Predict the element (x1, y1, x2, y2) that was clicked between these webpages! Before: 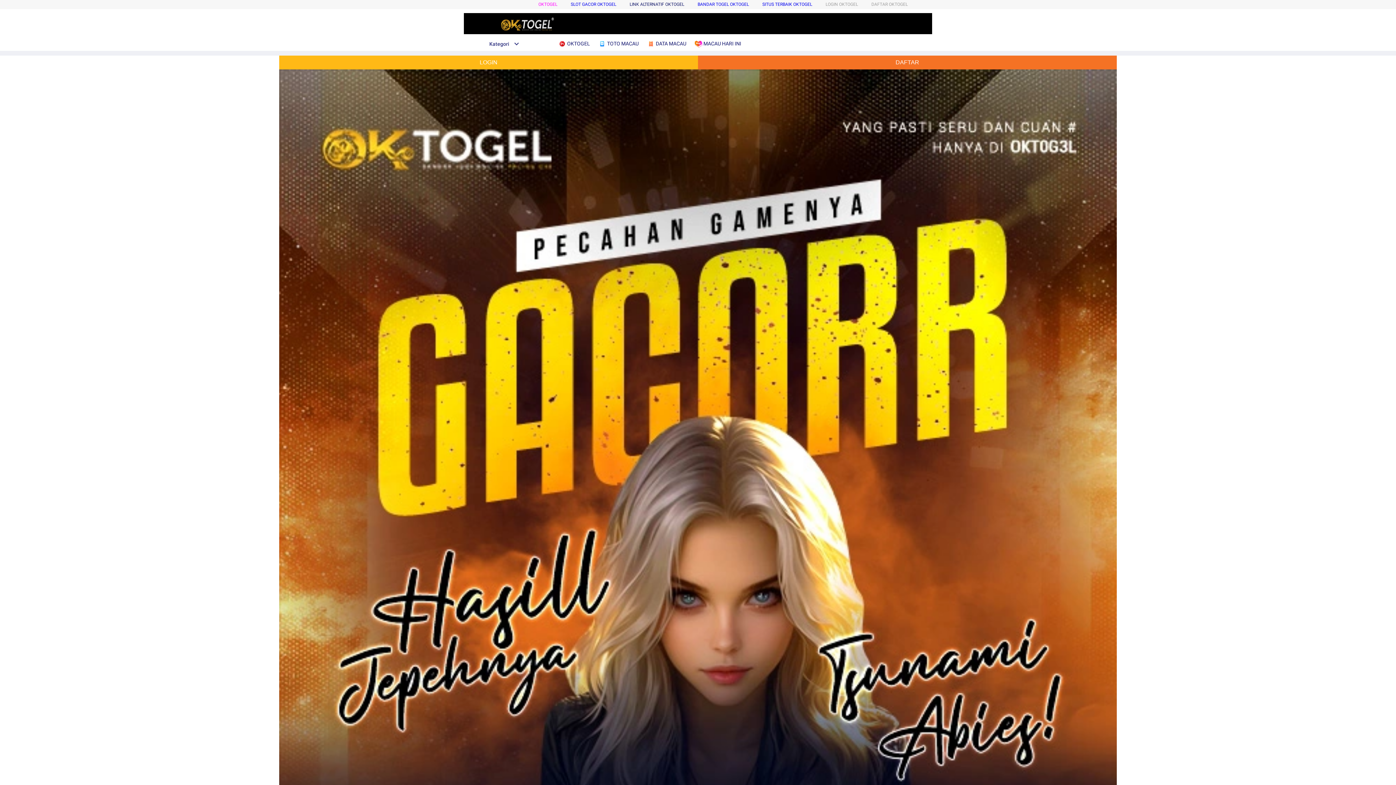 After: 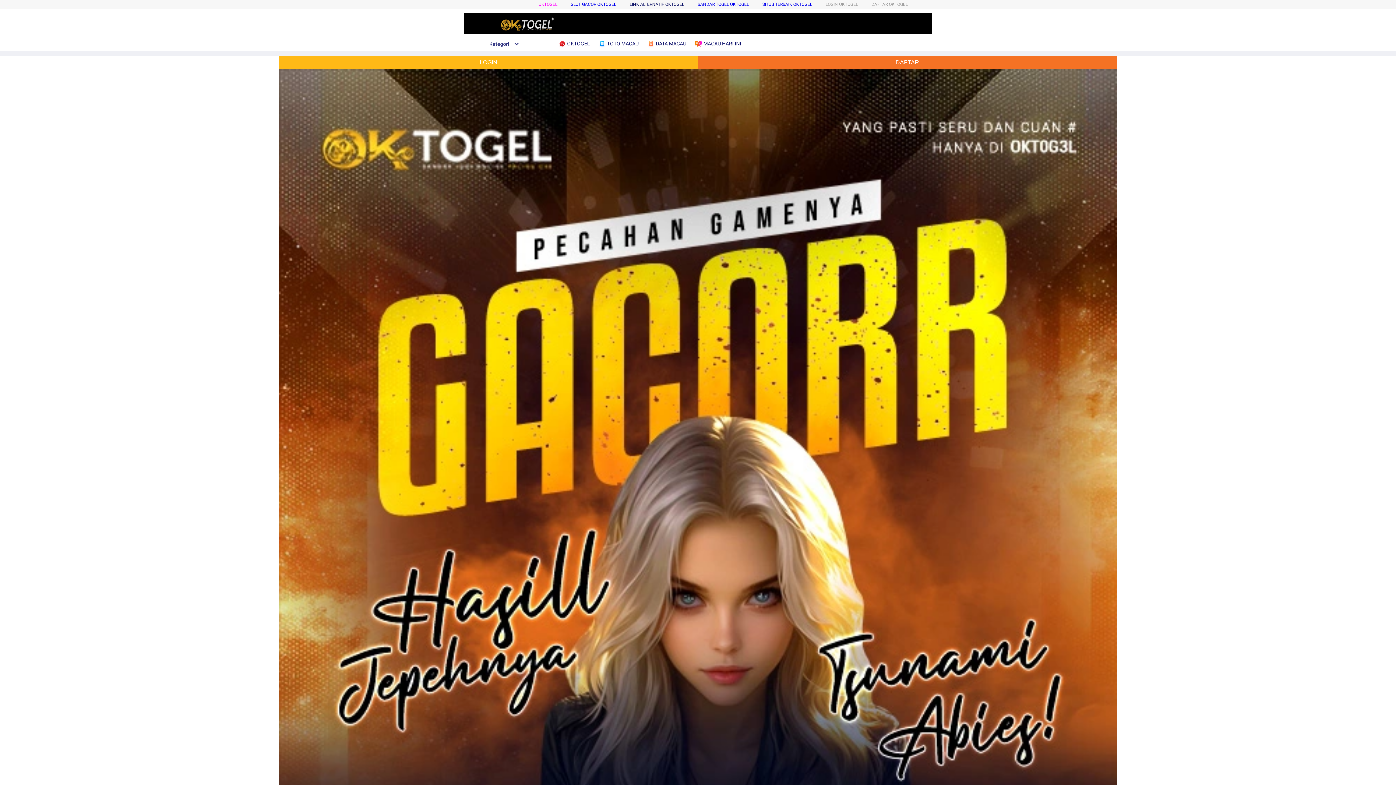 Action: bbox: (570, 1, 616, 6) label: SLOT GACOR OKTOGEL